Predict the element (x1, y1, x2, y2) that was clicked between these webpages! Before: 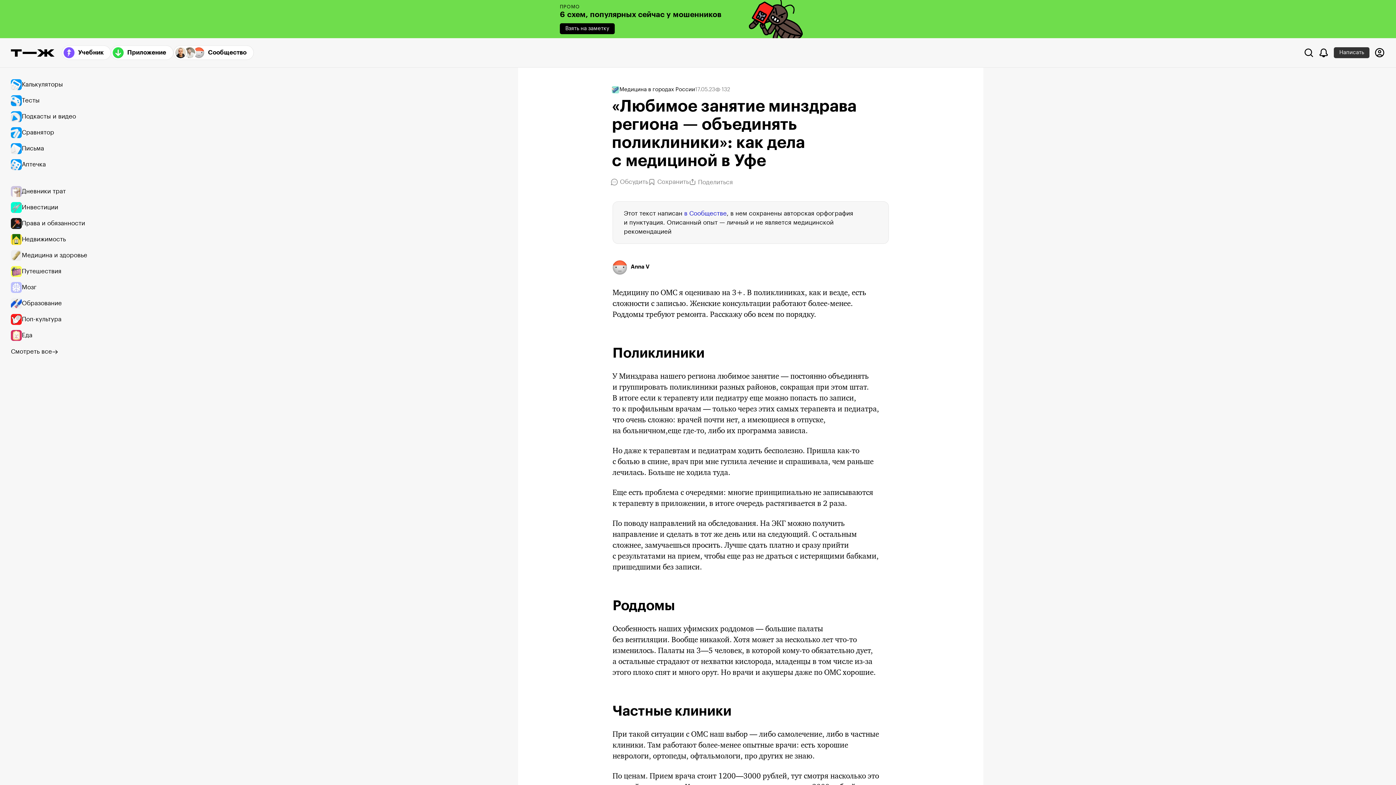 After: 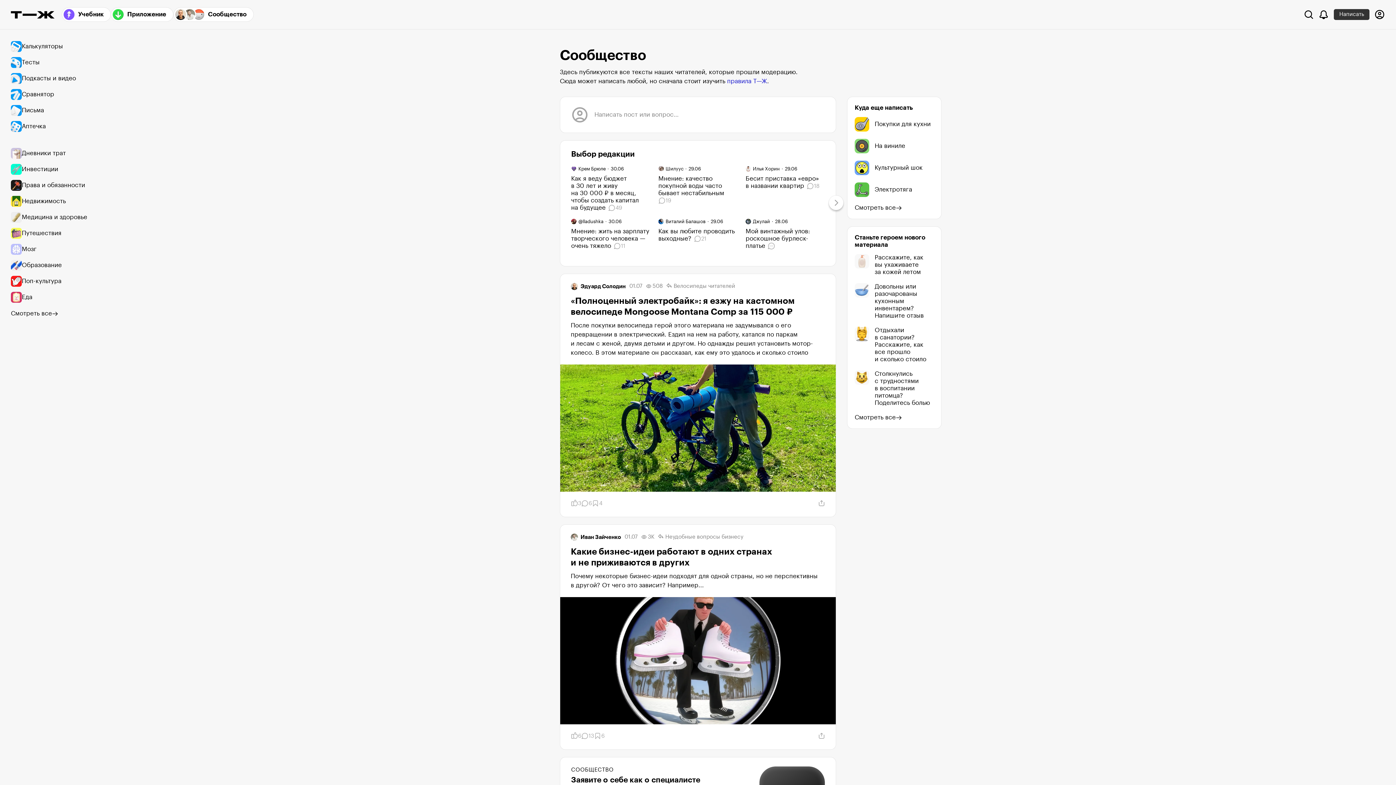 Action: label: Сообщество bbox: (173, 45, 253, 60)